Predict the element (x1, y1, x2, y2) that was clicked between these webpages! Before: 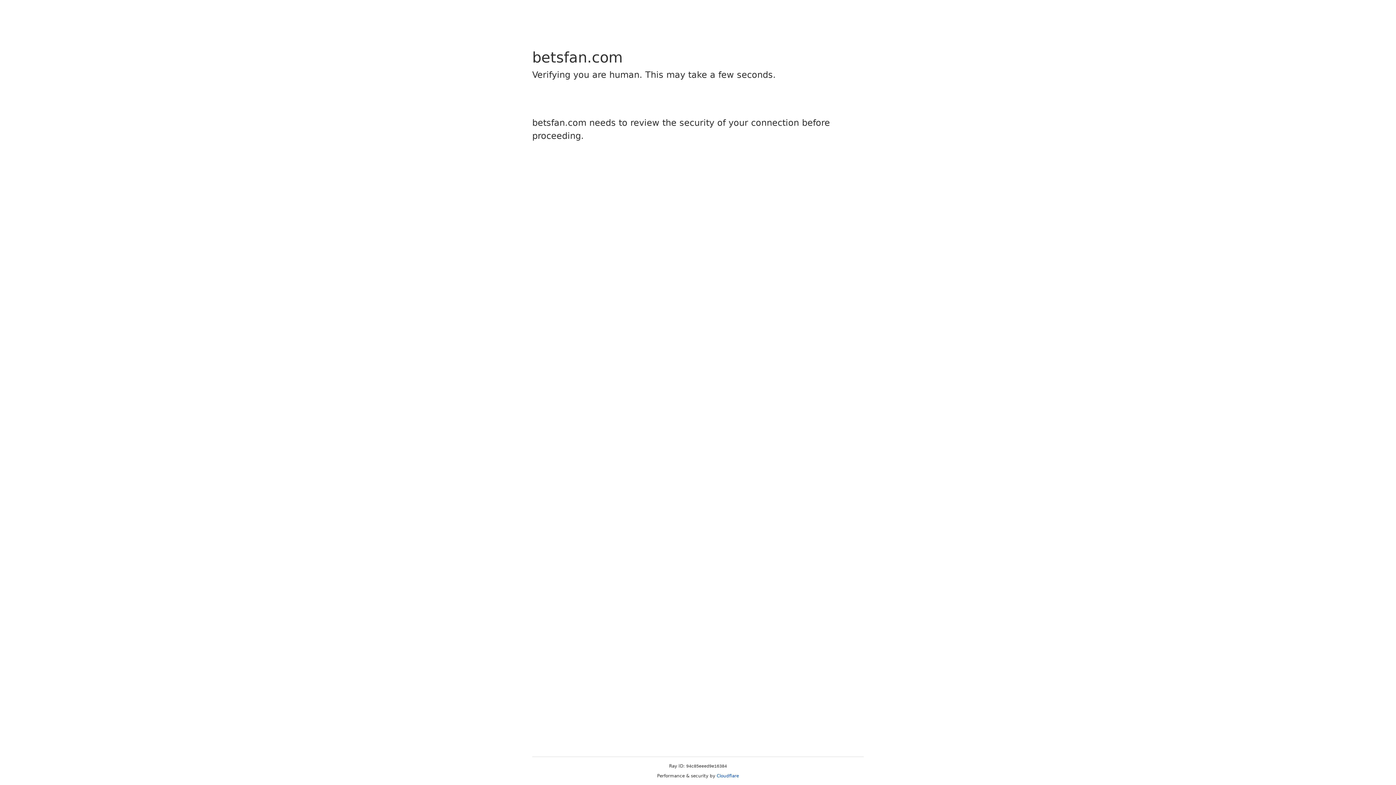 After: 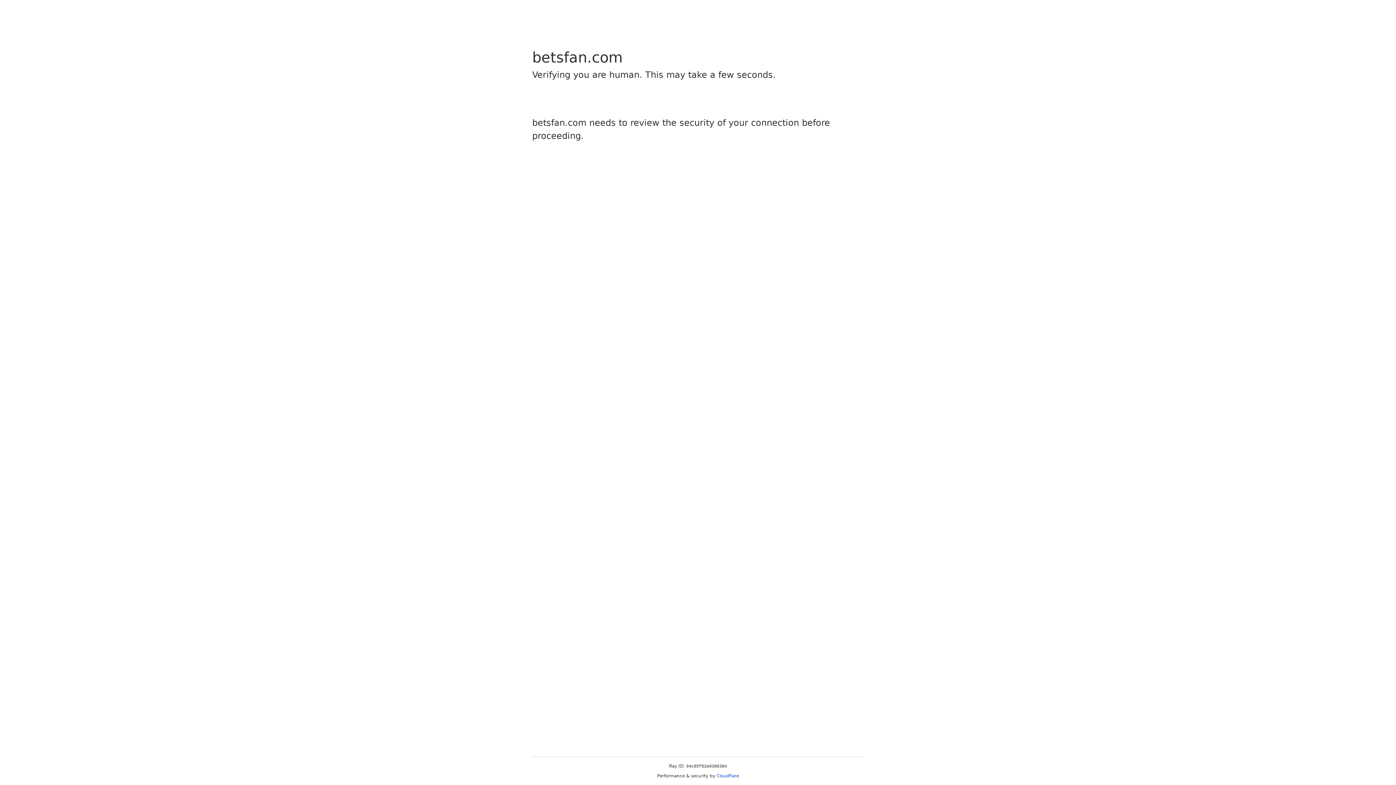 Action: bbox: (716, 773, 739, 778) label: Cloudflare